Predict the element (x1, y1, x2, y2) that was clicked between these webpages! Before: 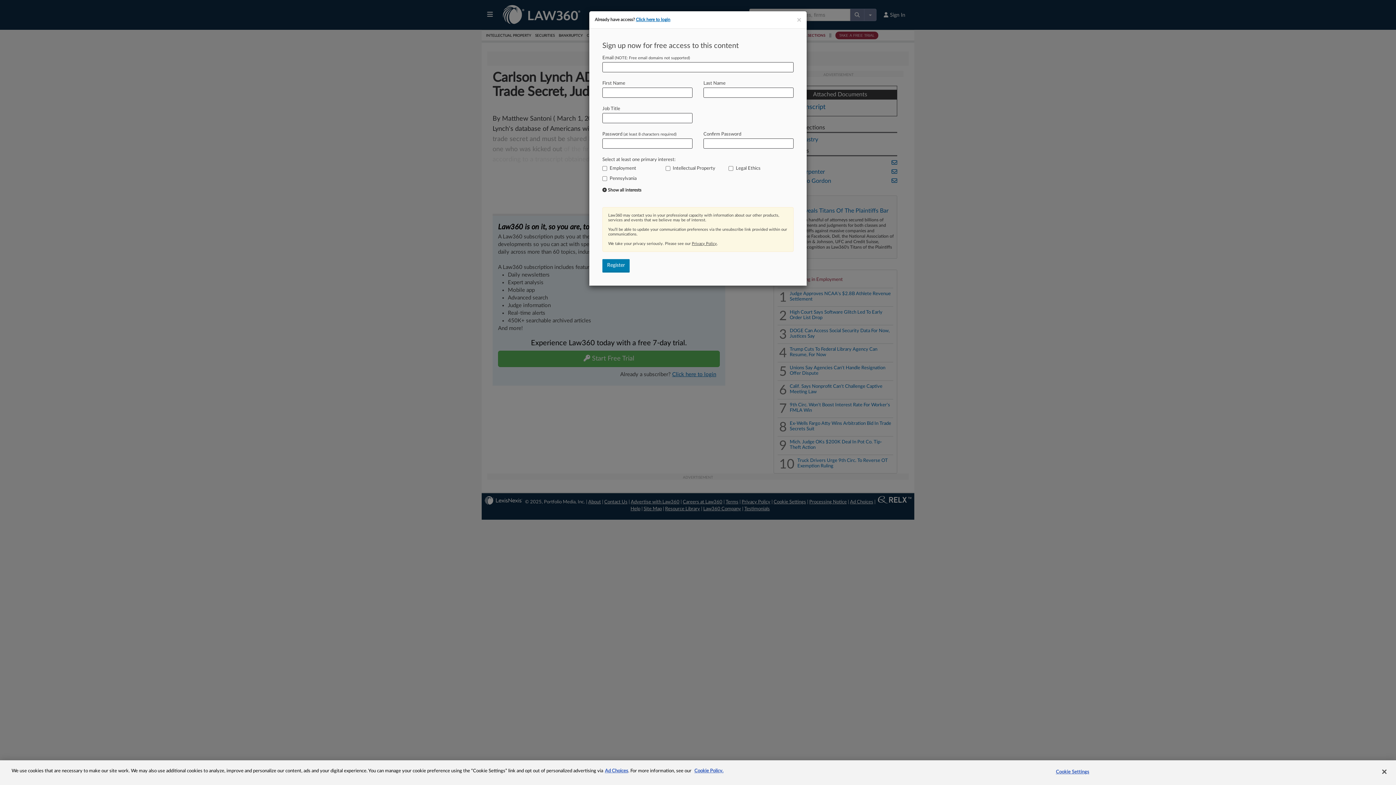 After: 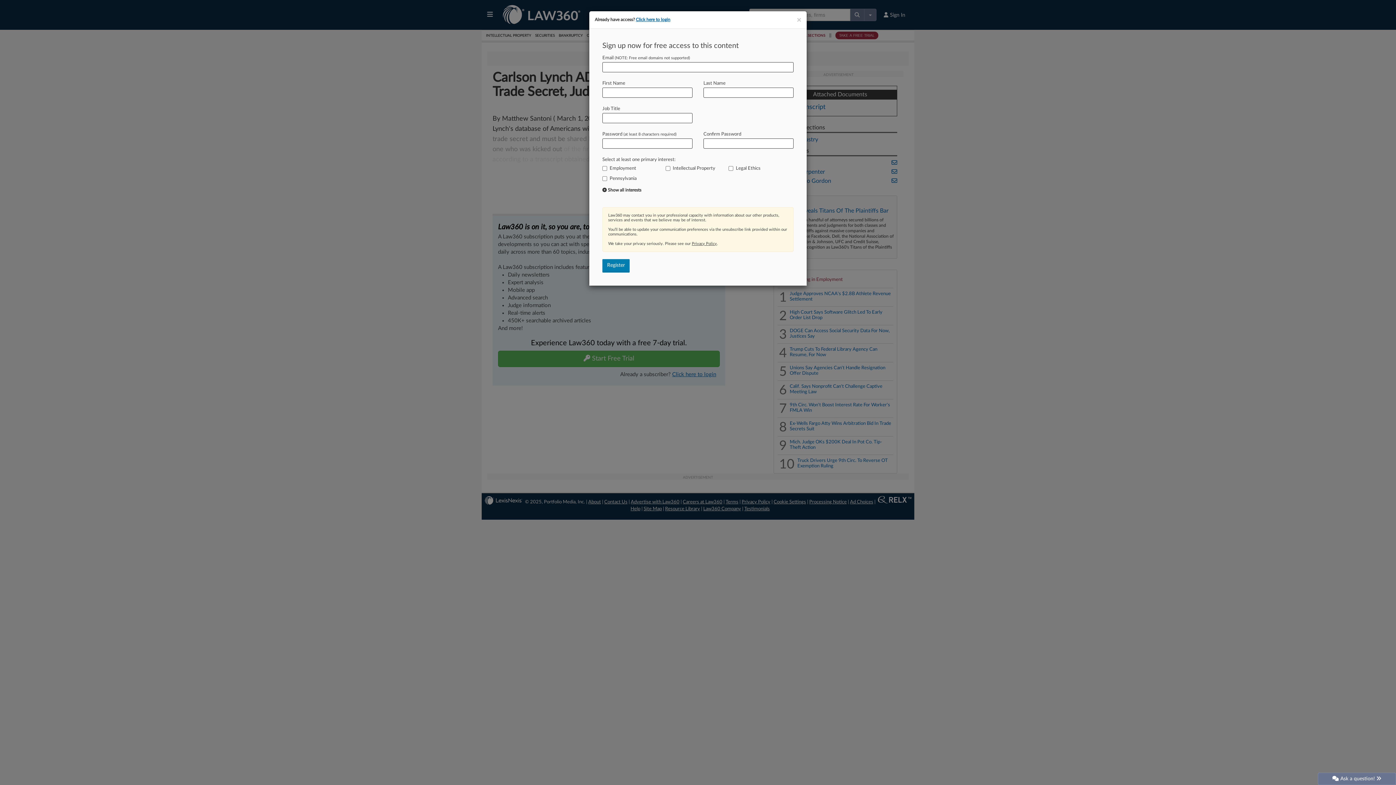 Action: bbox: (1376, 764, 1392, 780) label: Close